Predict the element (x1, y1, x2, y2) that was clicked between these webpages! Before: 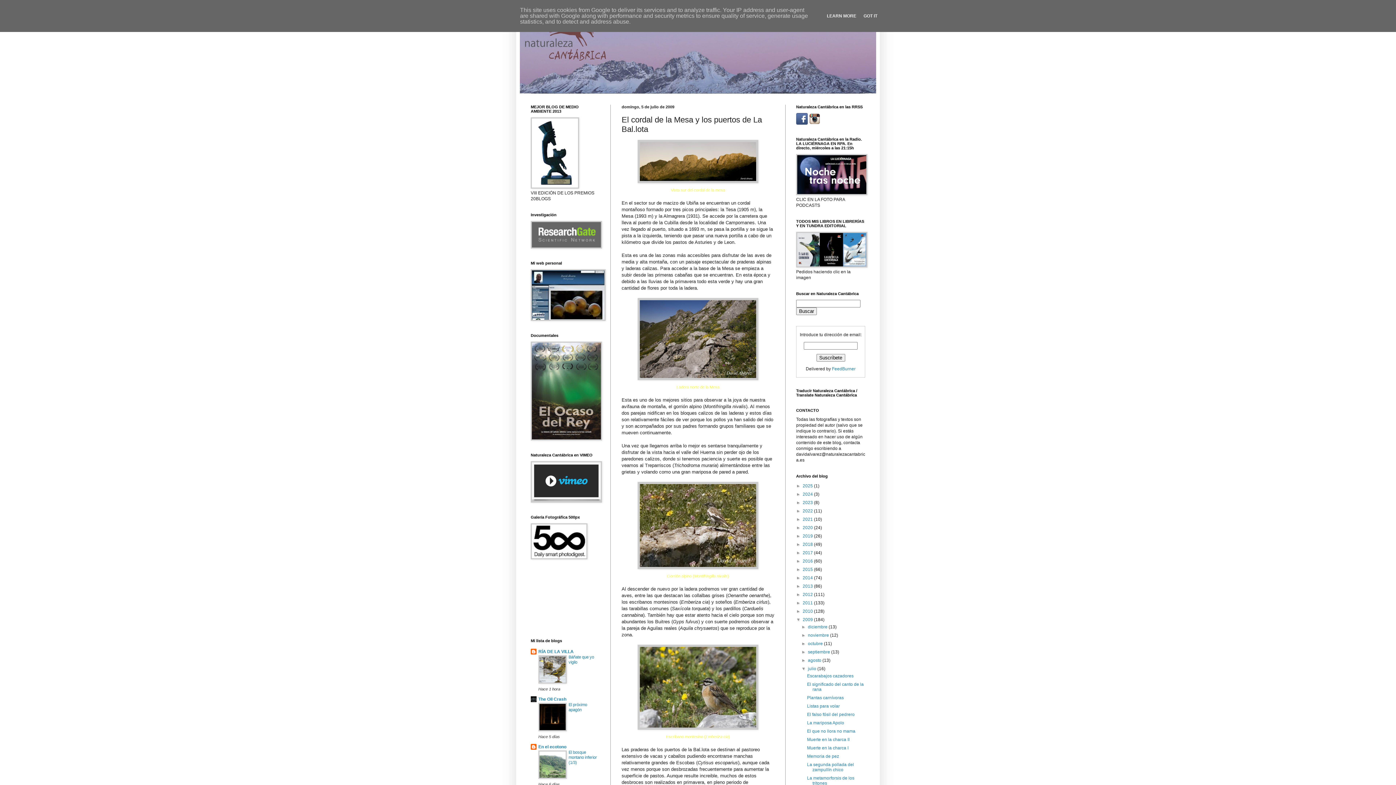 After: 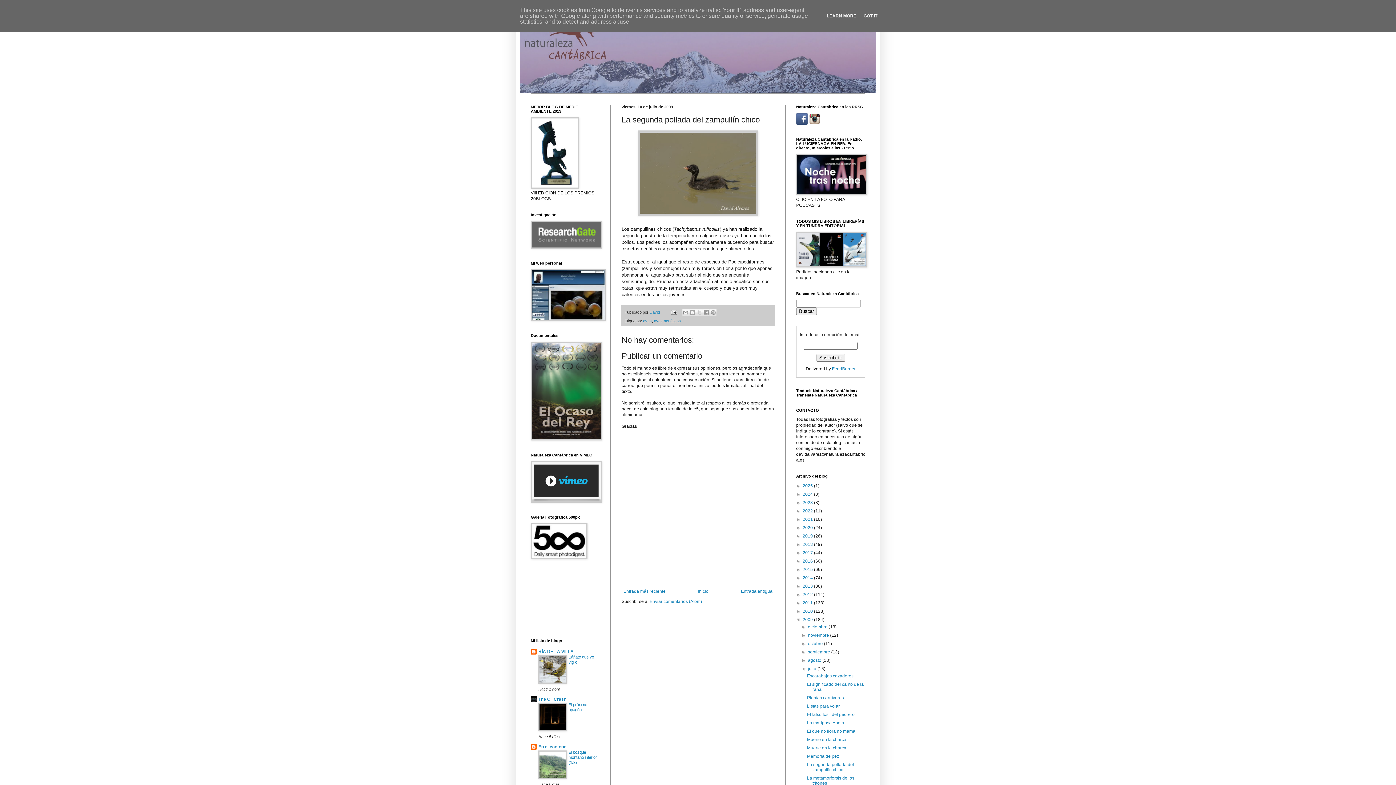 Action: bbox: (807, 762, 854, 772) label: La segunda pollada del zampullín chico